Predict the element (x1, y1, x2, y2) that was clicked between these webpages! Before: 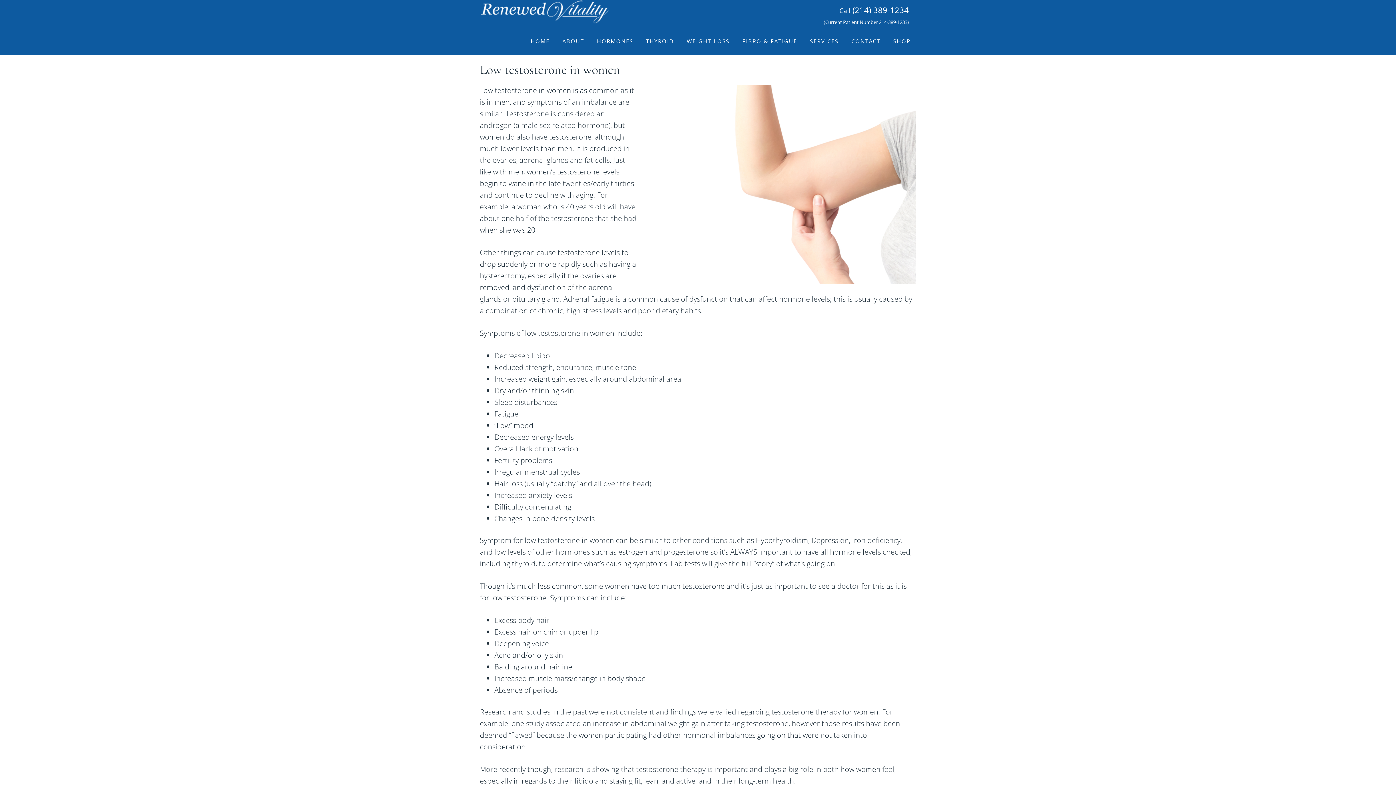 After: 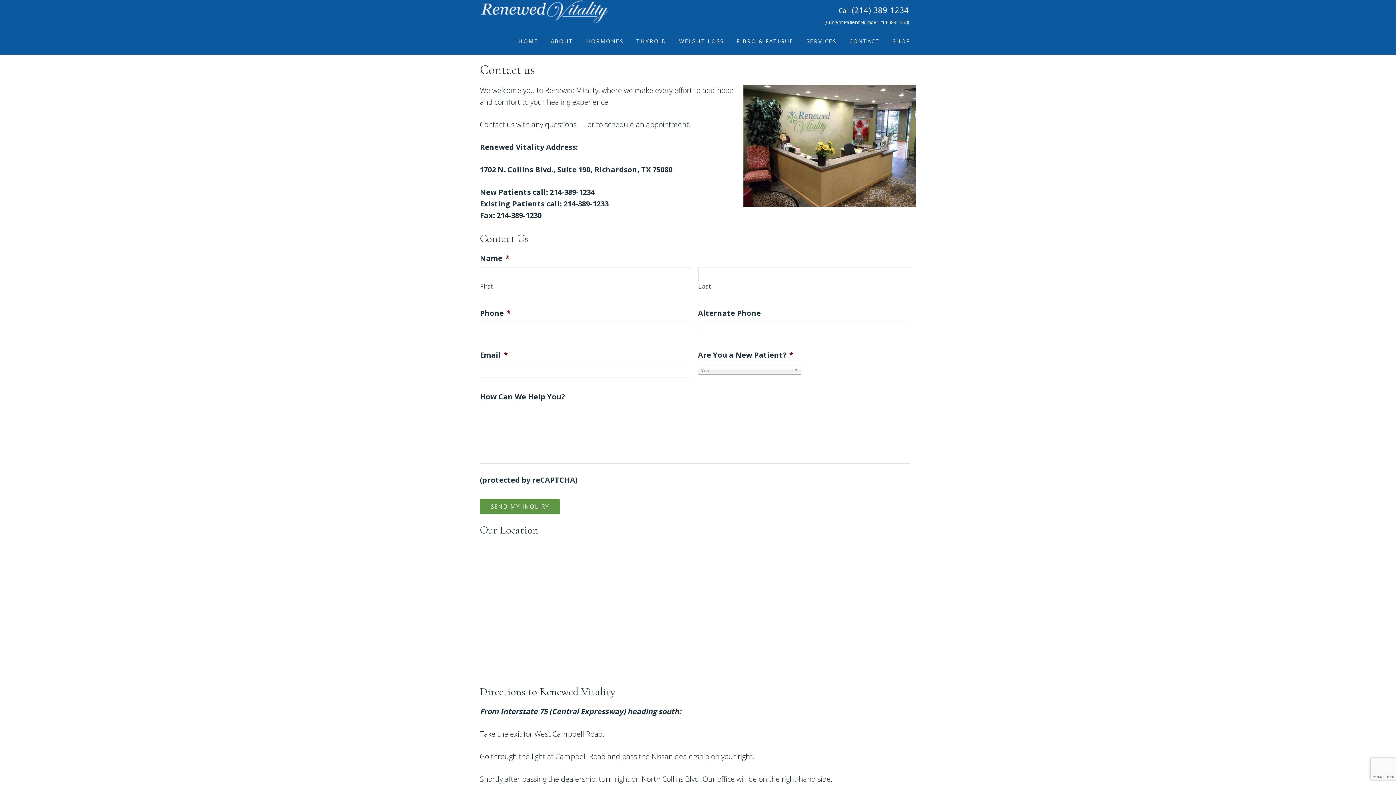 Action: bbox: (846, 27, 886, 54) label: CONTACT